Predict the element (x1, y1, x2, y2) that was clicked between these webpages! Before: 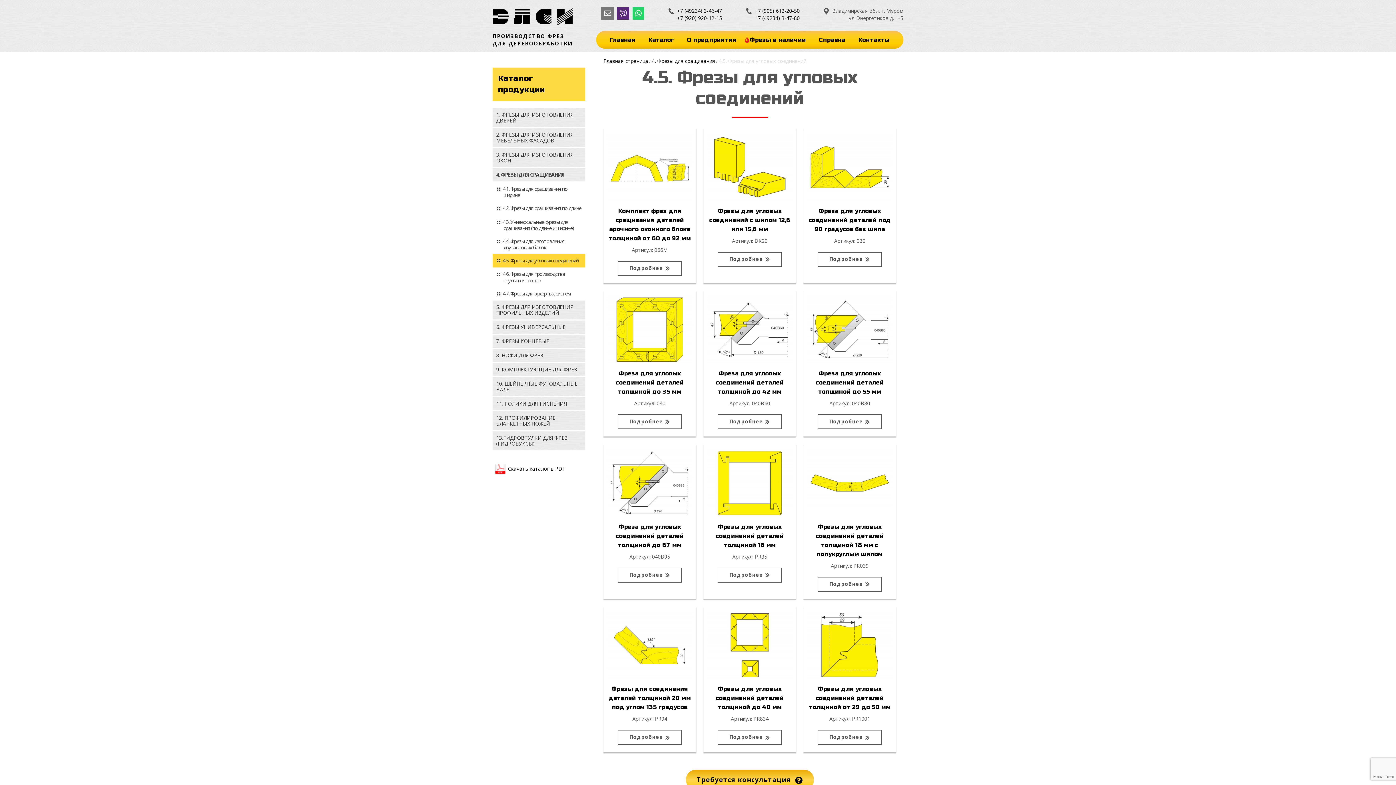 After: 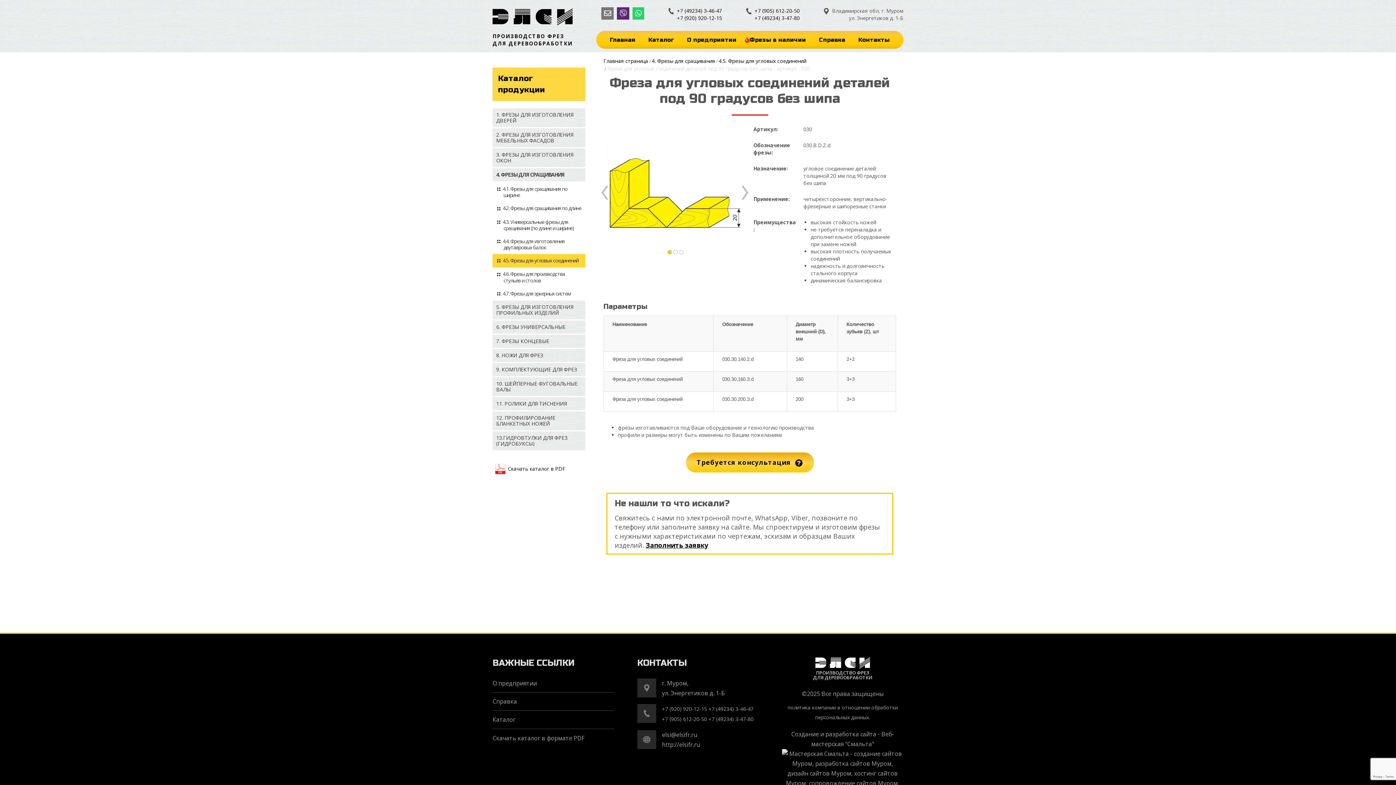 Action: bbox: (817, 251, 882, 266) label: Подробнее 